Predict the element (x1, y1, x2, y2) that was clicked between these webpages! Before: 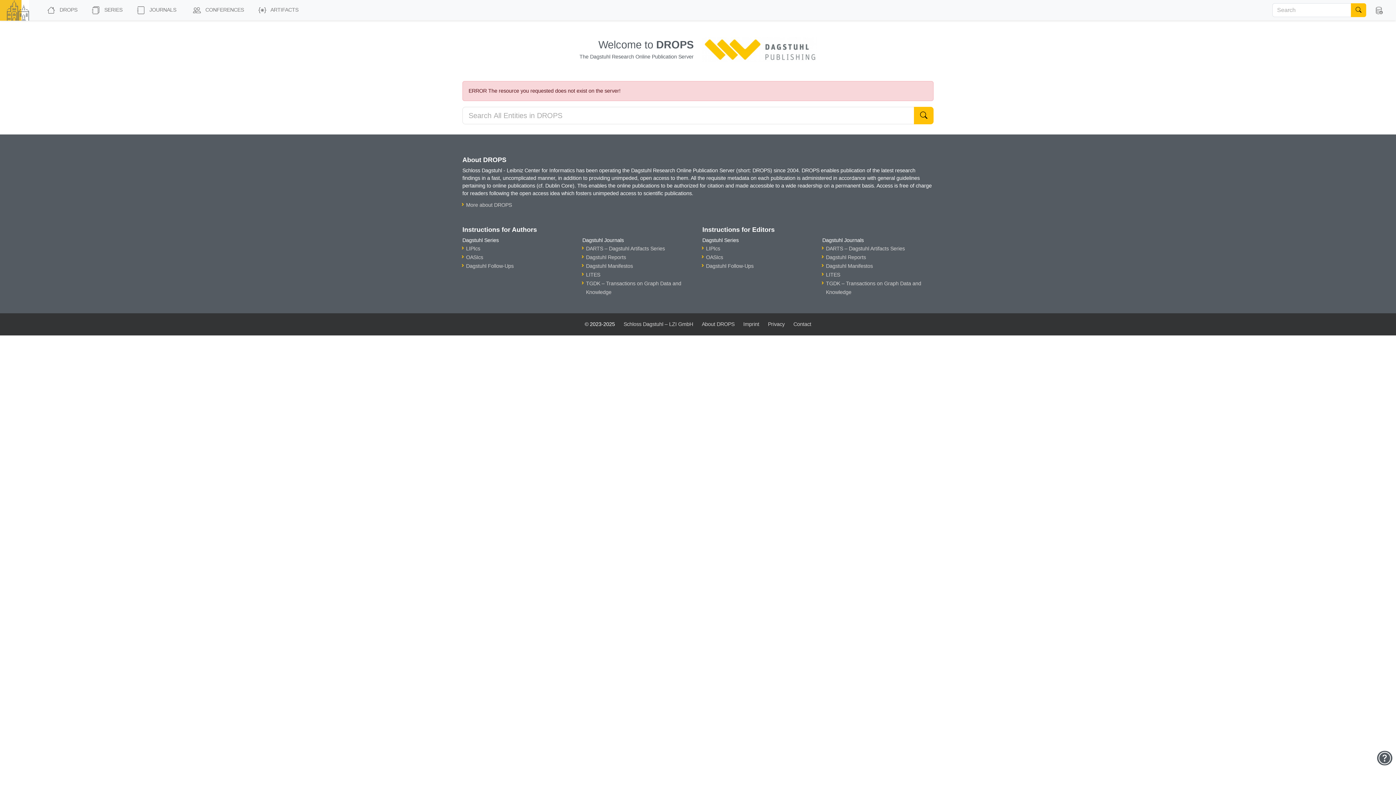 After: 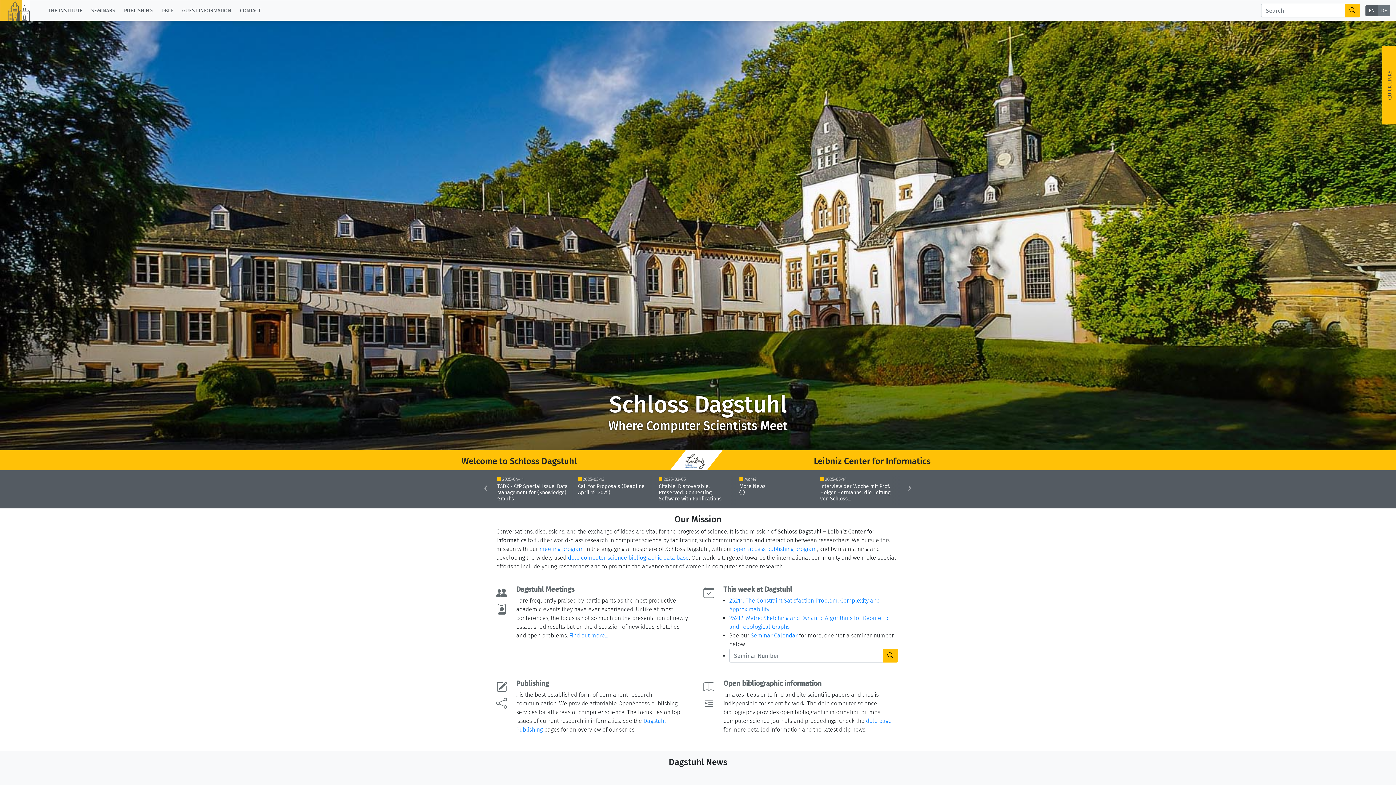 Action: label: Schloss Dagstuhl – LZI GmbH bbox: (623, 321, 693, 327)